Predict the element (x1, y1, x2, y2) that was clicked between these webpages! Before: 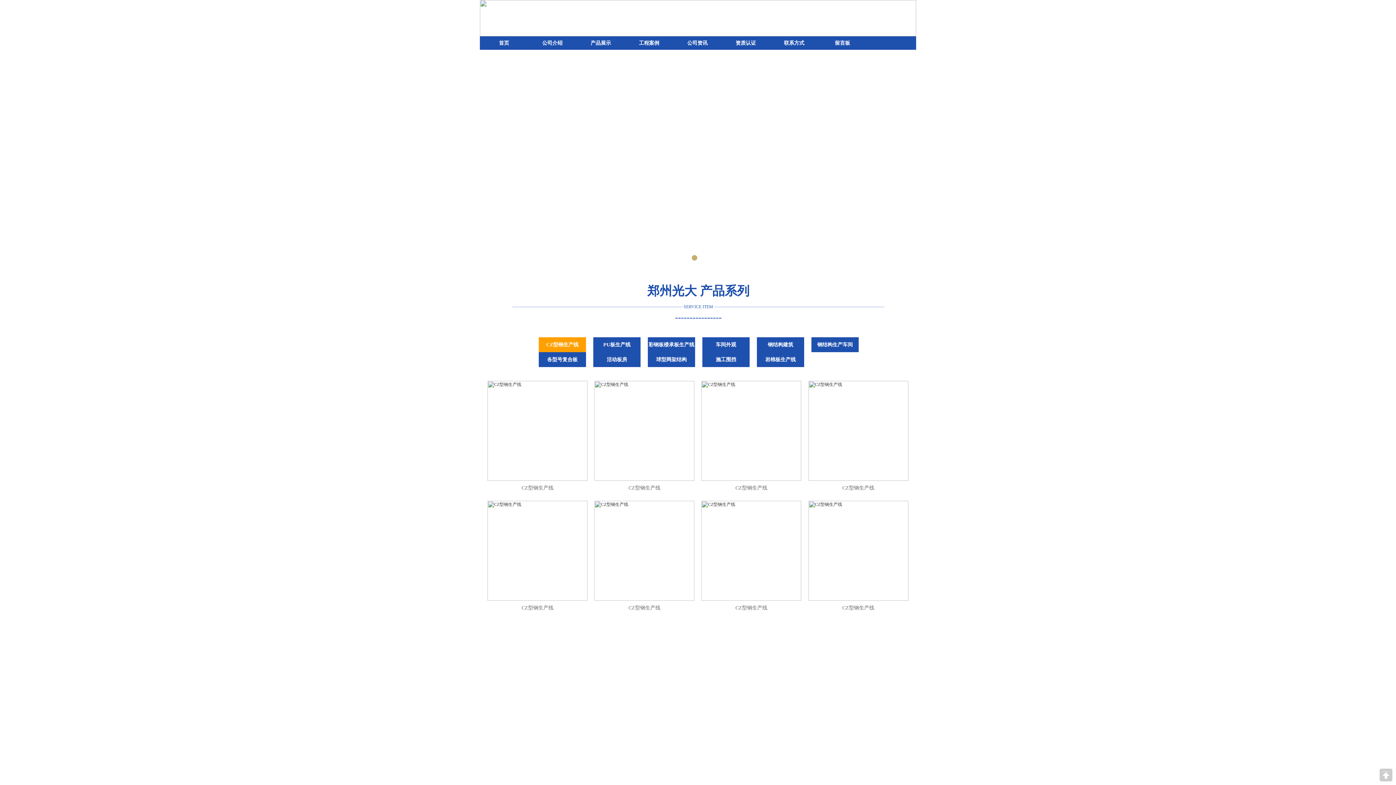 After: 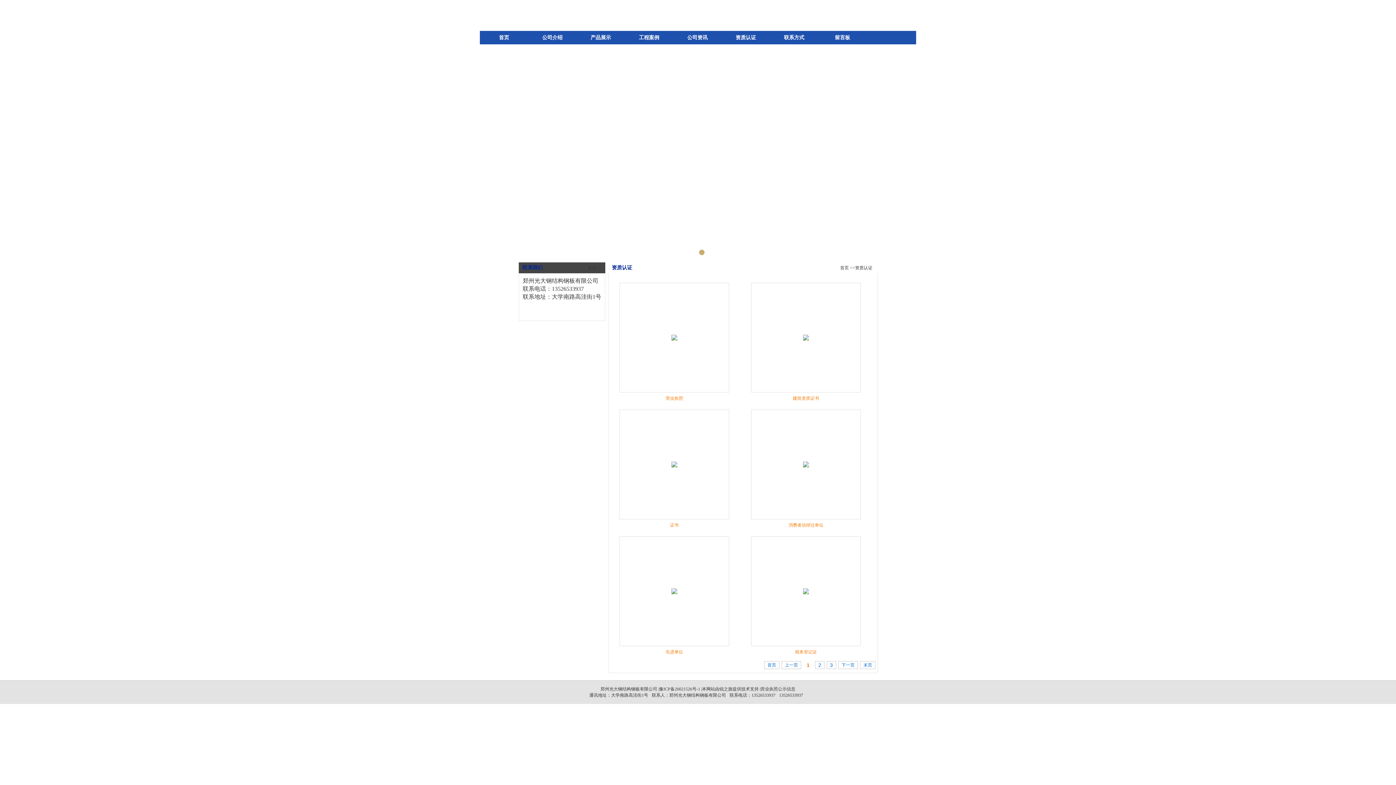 Action: label: 资质认证 bbox: (721, 36, 770, 49)